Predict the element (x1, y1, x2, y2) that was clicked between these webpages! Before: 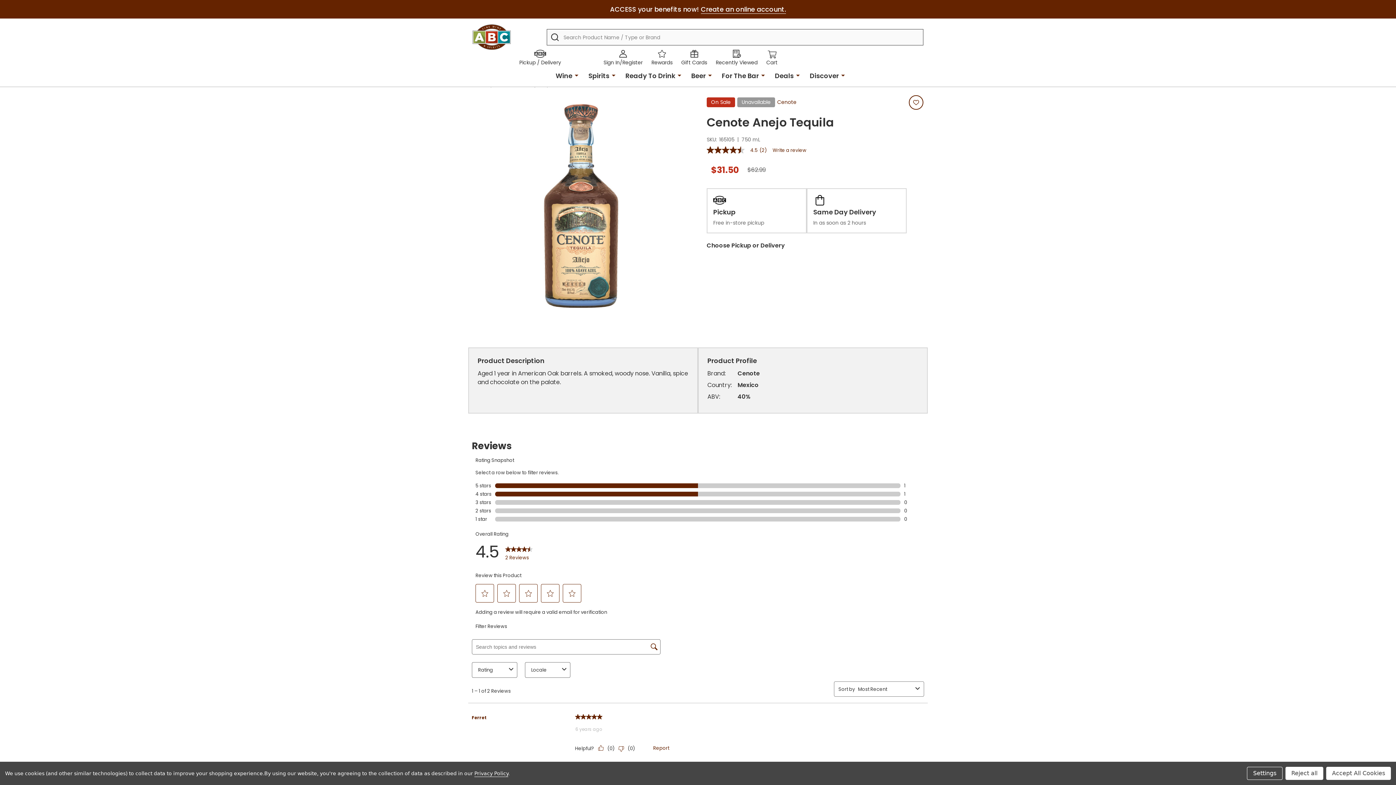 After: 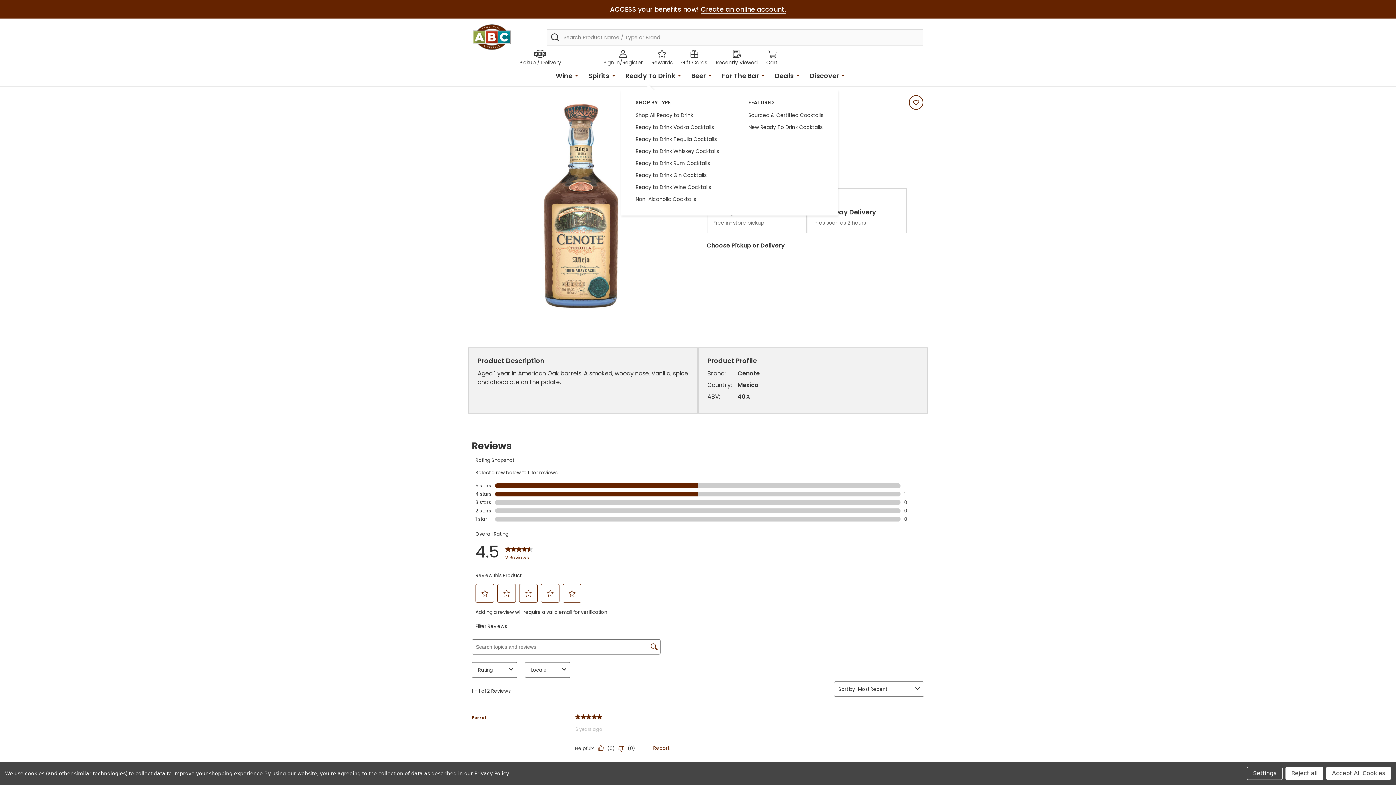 Action: bbox: (677, 65, 681, 85)